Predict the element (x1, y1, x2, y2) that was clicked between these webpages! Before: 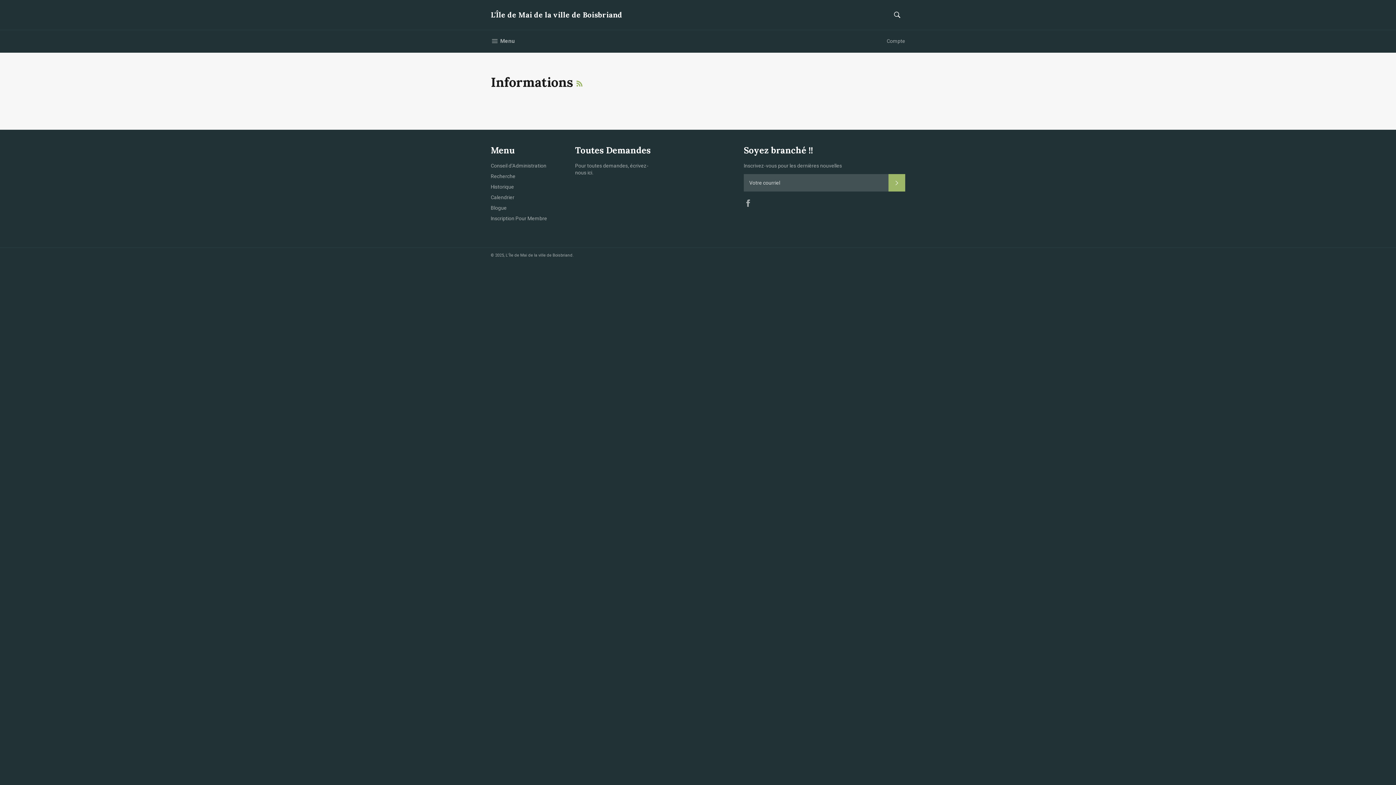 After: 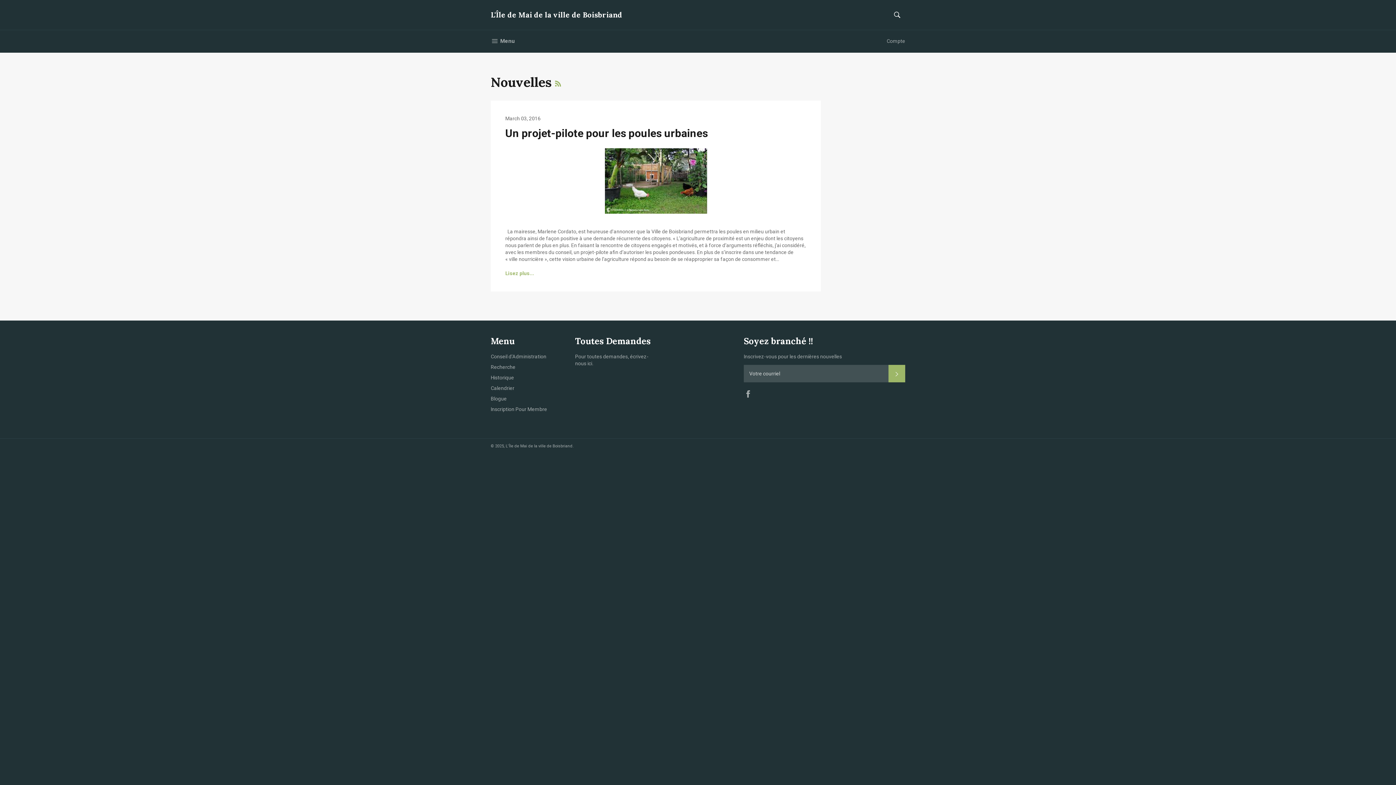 Action: bbox: (490, 205, 506, 210) label: Blogue